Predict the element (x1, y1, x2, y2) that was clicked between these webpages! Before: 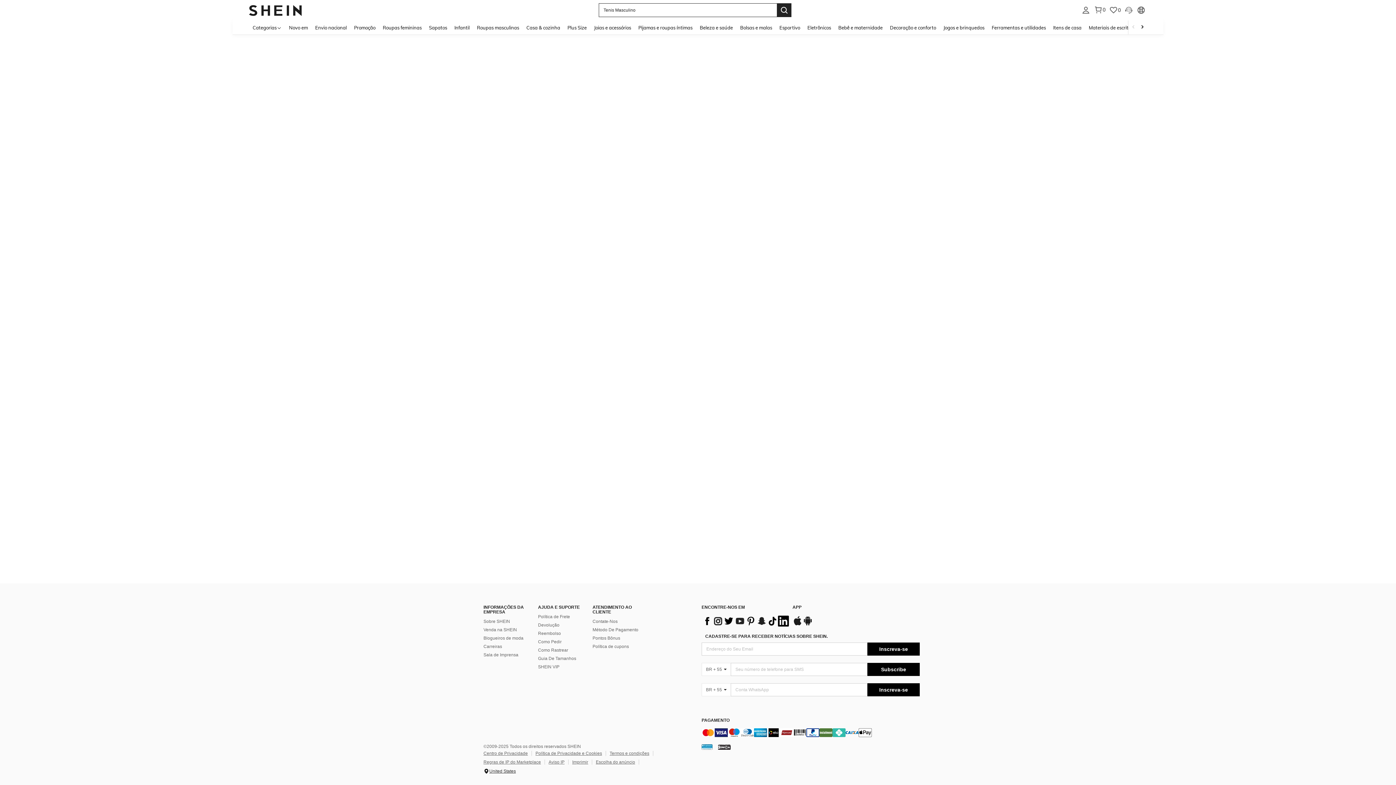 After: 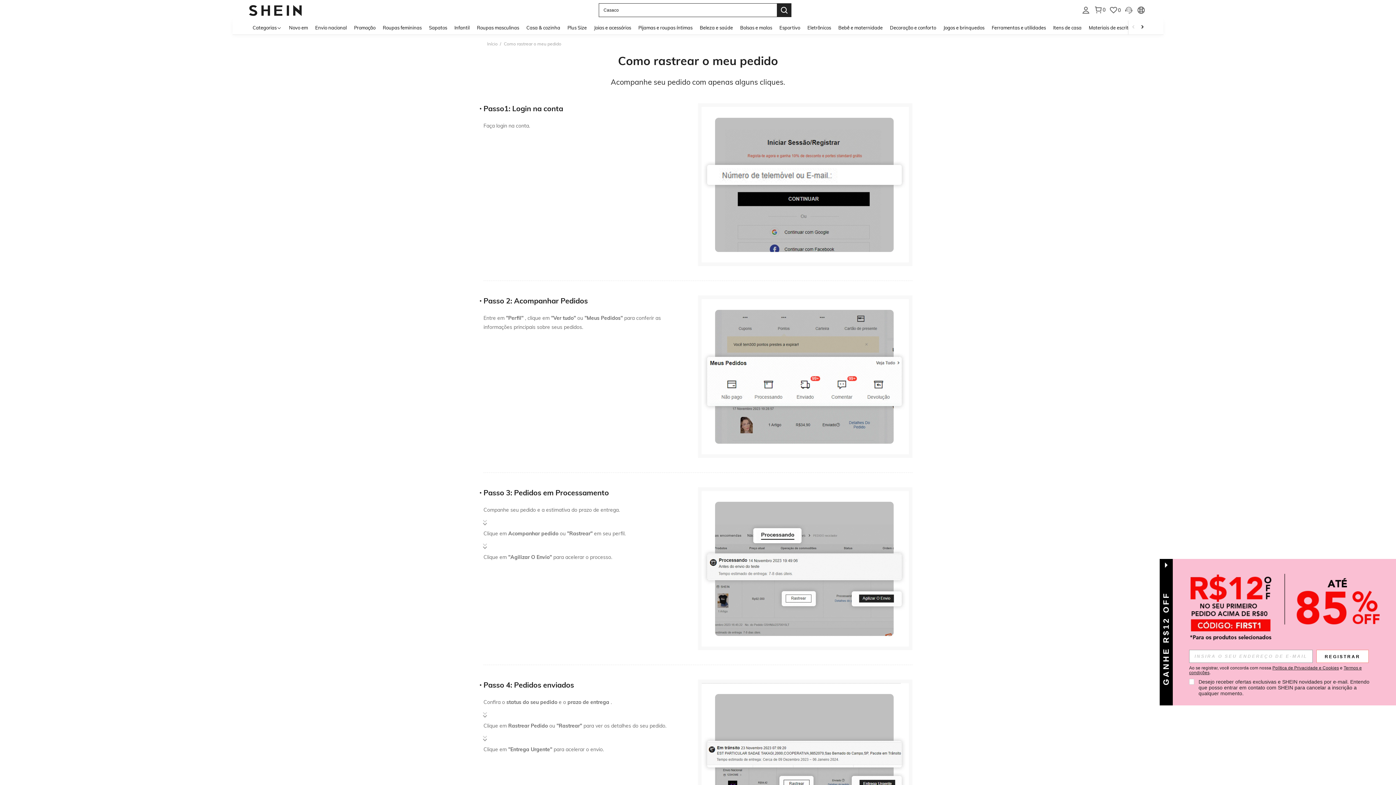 Action: label: Como Rastrear bbox: (538, 683, 568, 688)